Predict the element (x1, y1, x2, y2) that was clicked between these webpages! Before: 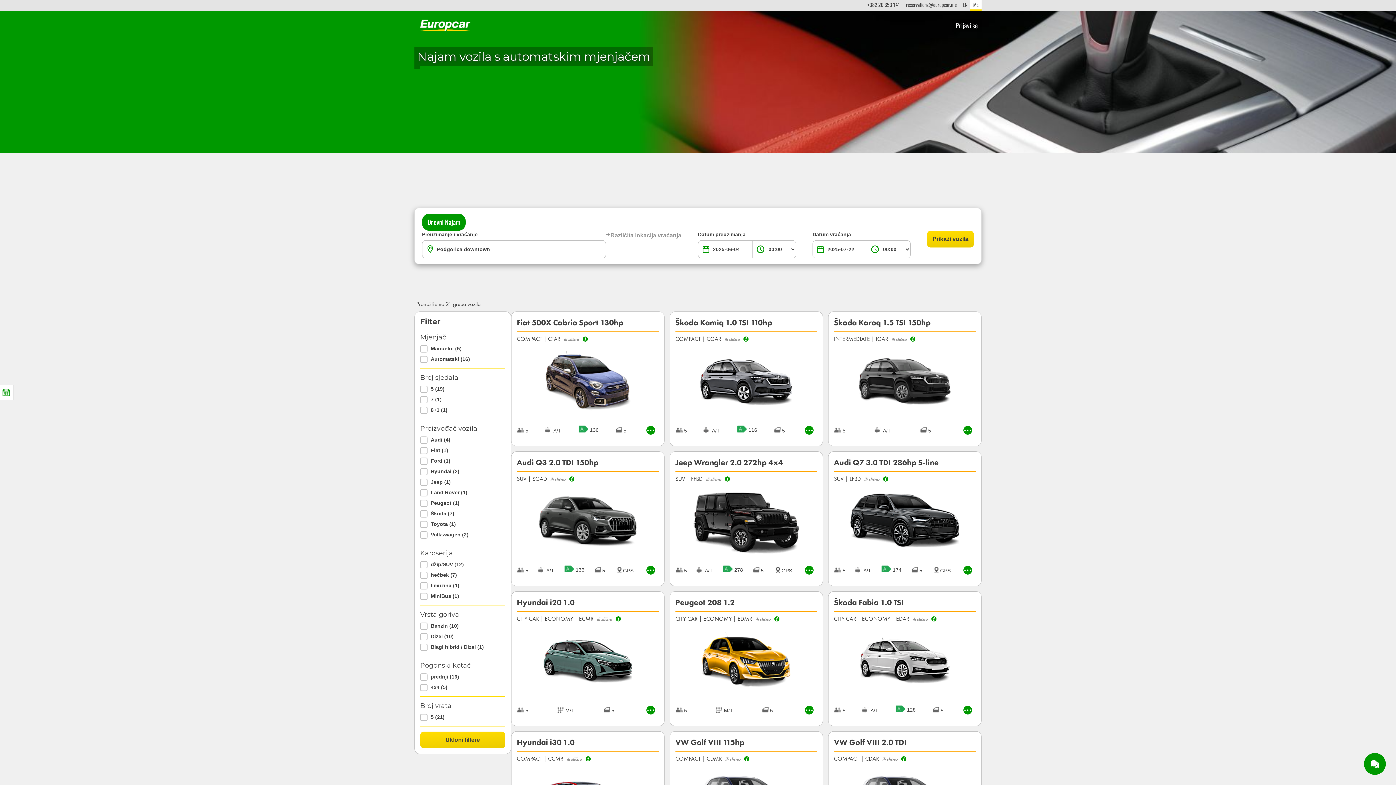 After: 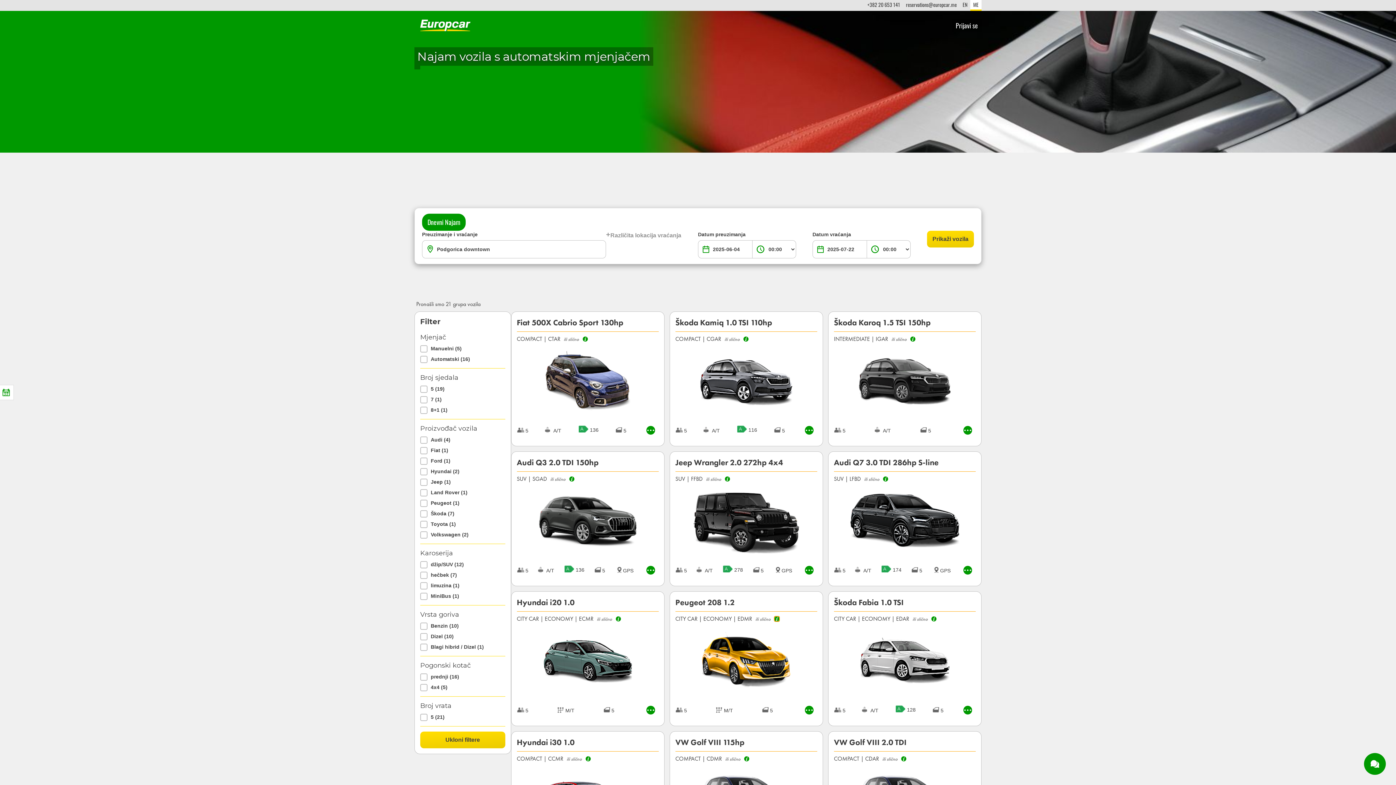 Action: bbox: (774, 616, 779, 621)